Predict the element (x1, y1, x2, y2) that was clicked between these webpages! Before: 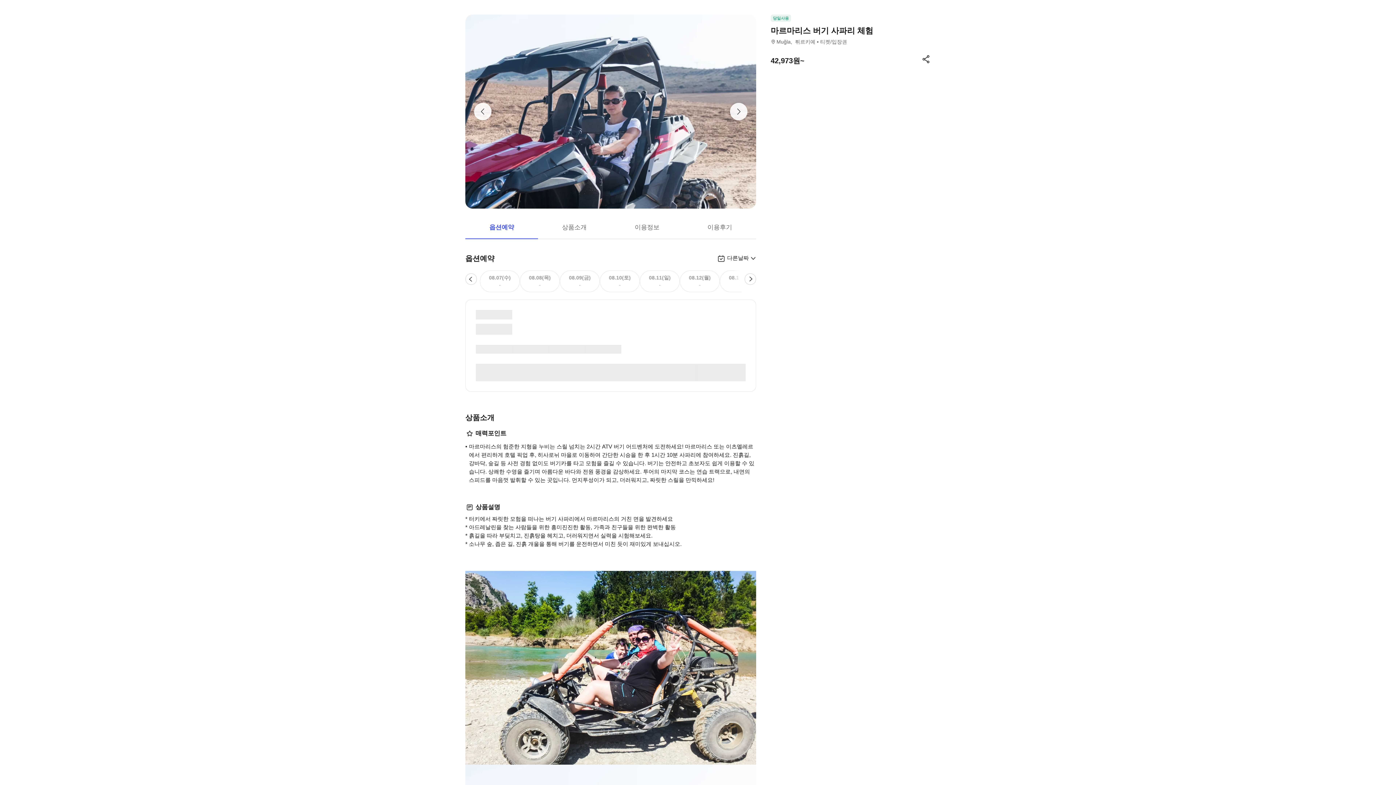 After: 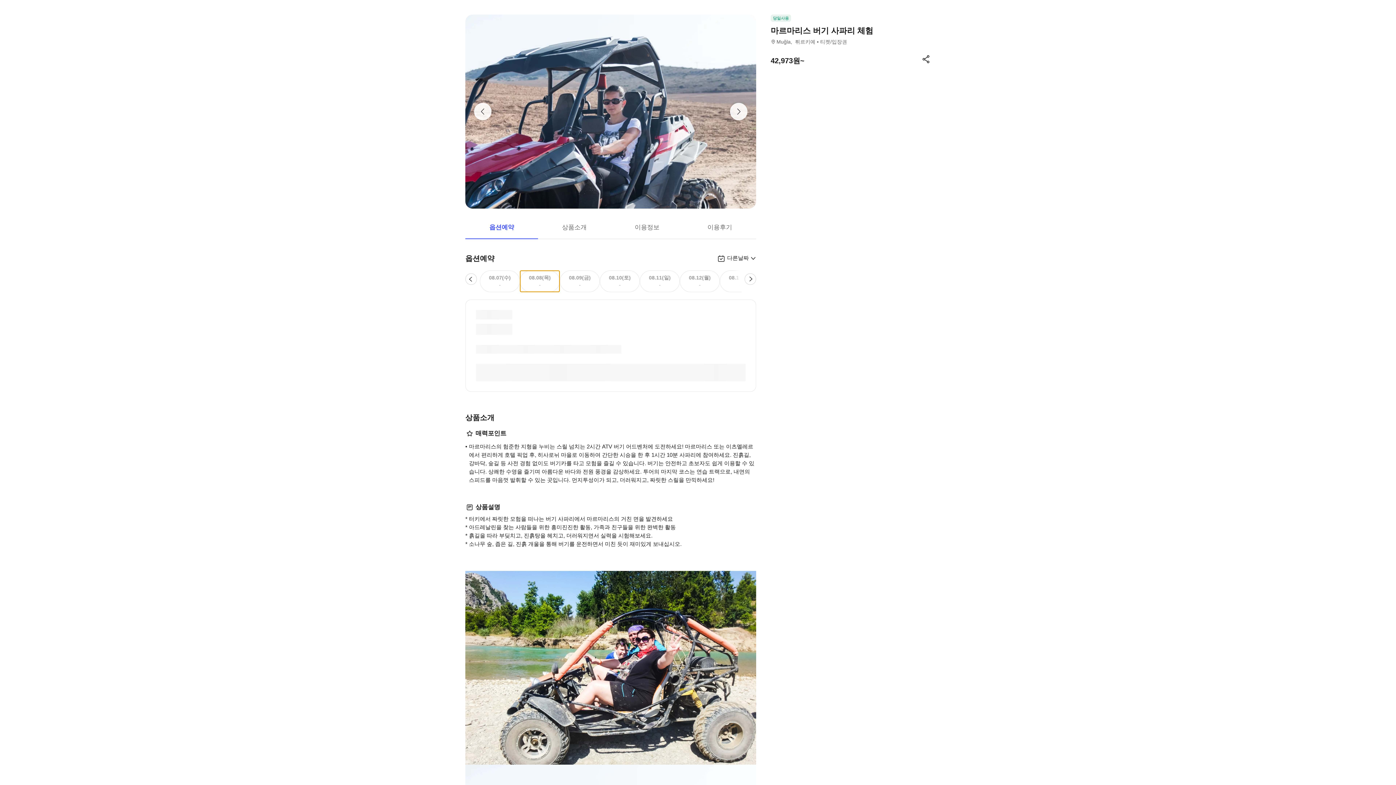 Action: bbox: (520, 270, 560, 292) label: 08.08(목)
-